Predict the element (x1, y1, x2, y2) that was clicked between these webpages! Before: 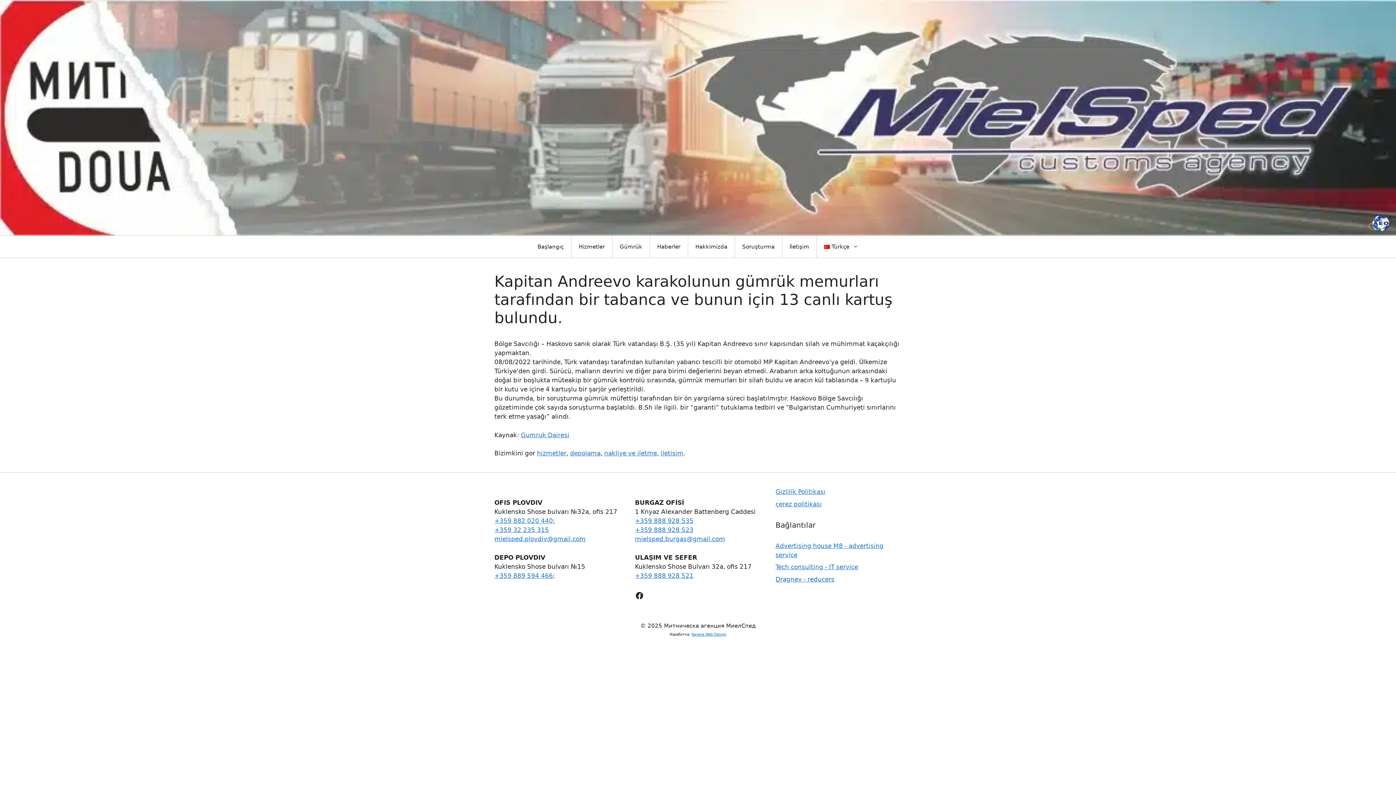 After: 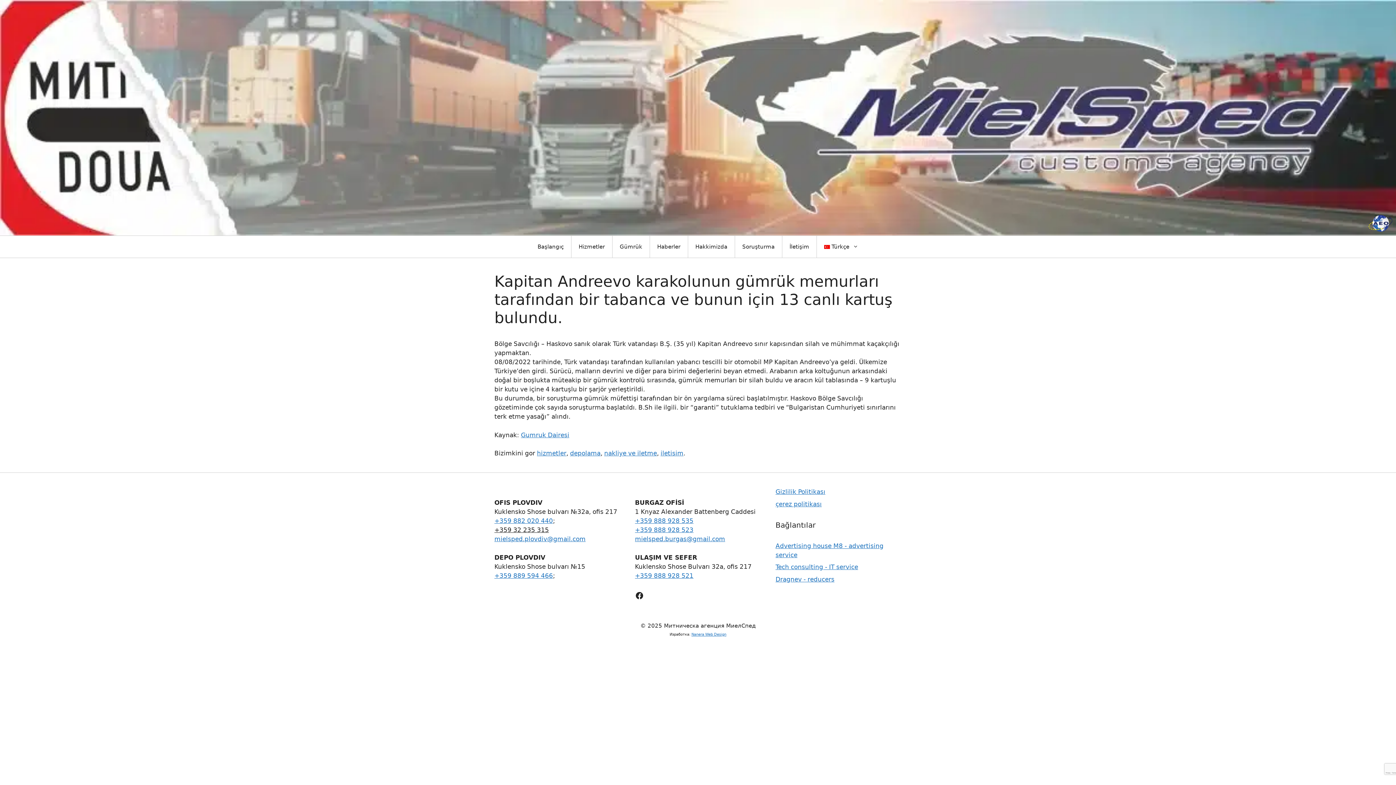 Action: label: +359 32 235 315 bbox: (494, 526, 549, 533)